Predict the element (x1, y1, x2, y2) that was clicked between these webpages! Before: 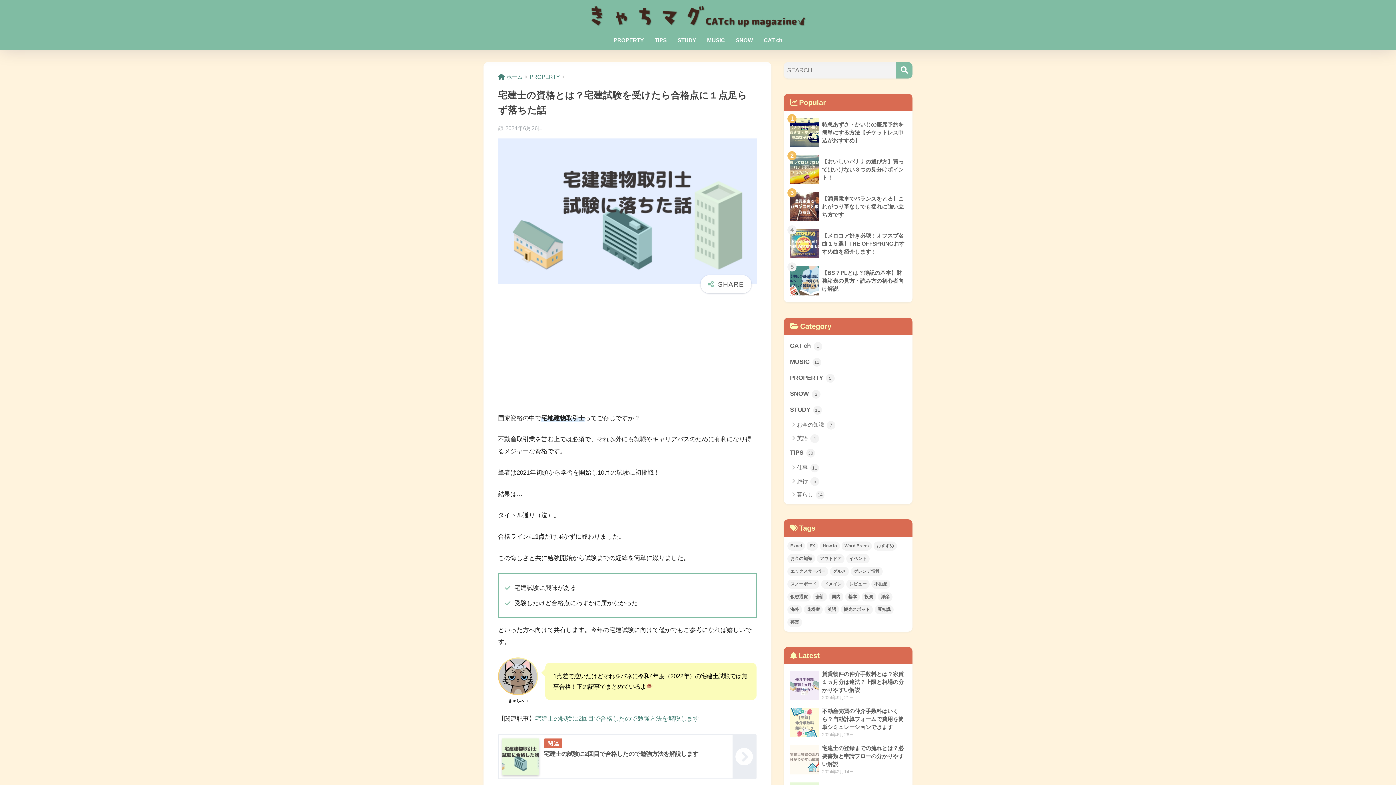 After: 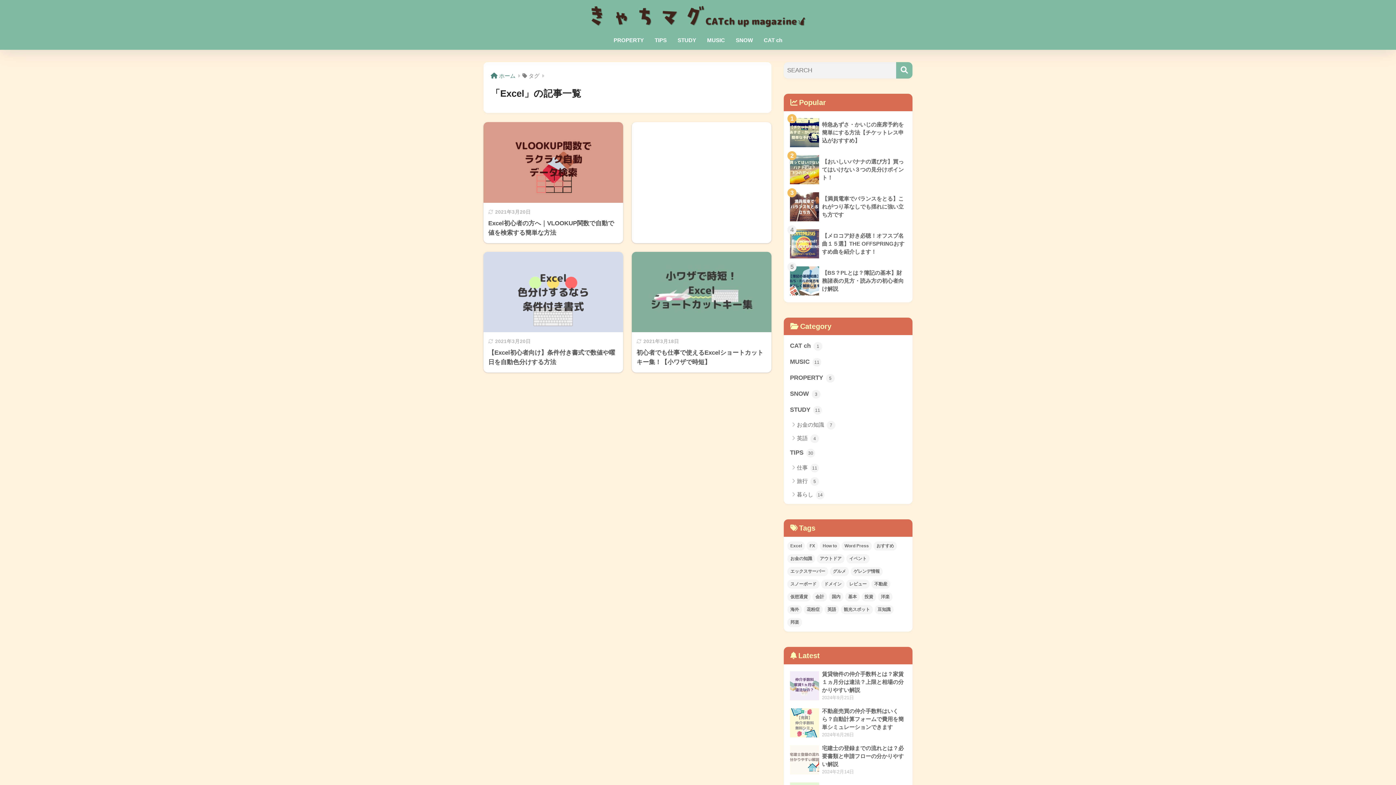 Action: label: Excel (3個の項目) bbox: (787, 541, 805, 550)